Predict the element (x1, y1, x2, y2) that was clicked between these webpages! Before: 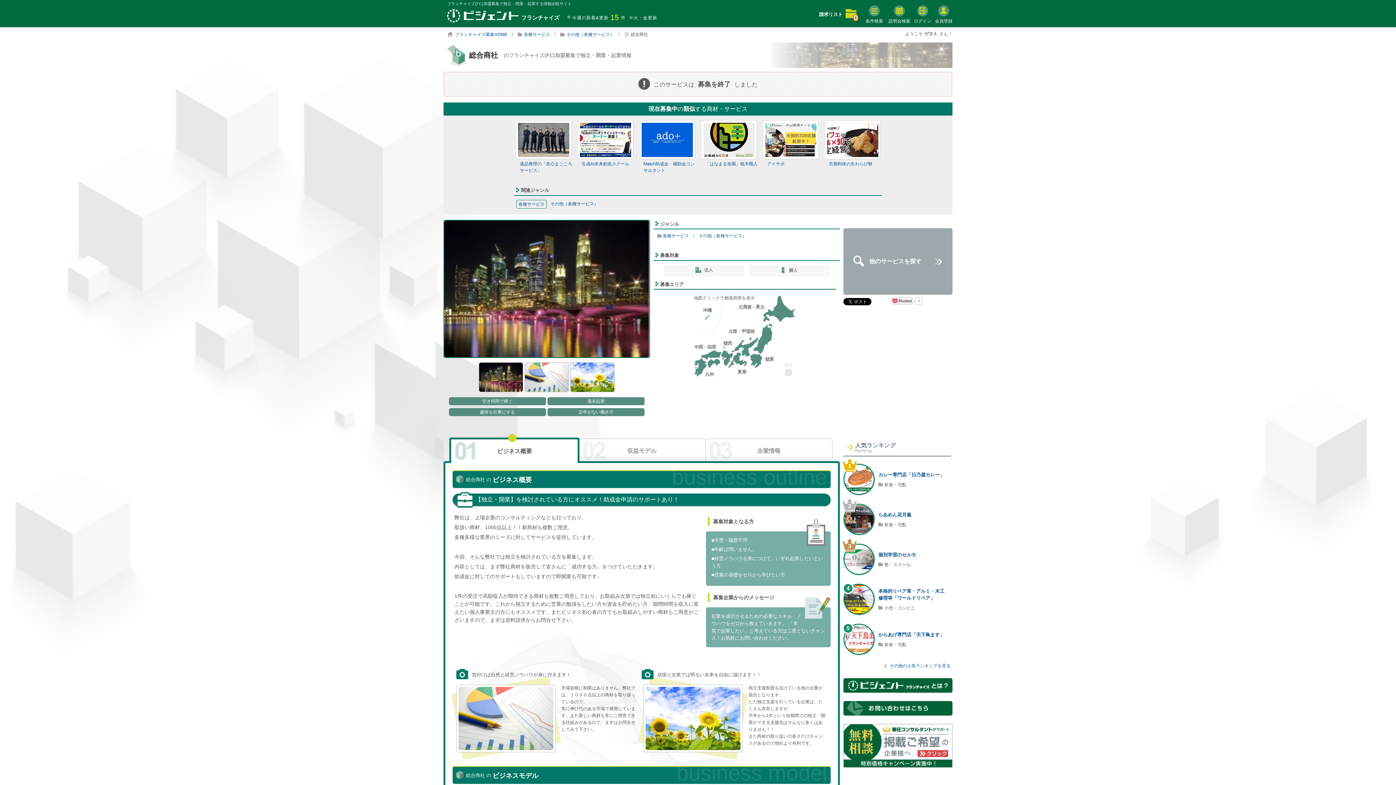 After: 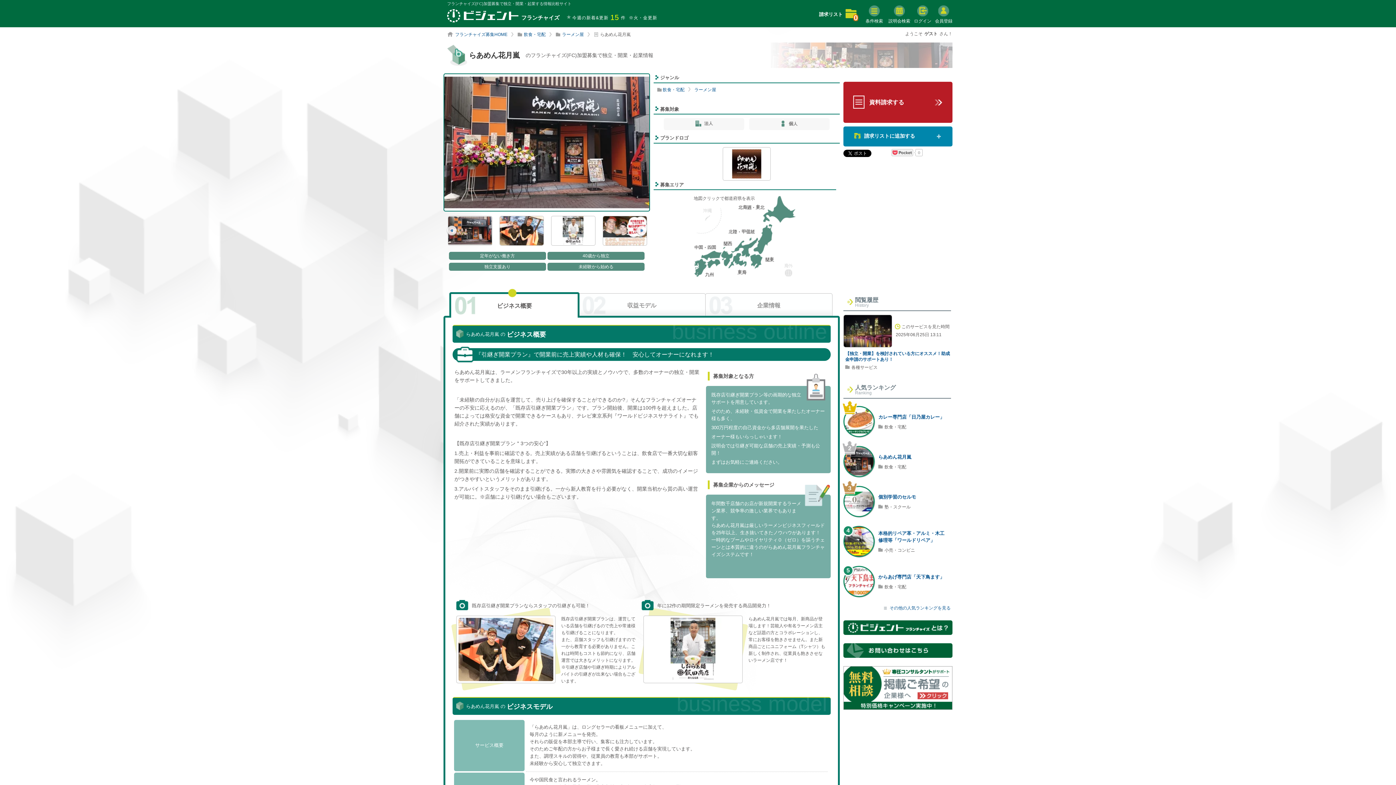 Action: label: 2 bbox: (843, 503, 874, 535)